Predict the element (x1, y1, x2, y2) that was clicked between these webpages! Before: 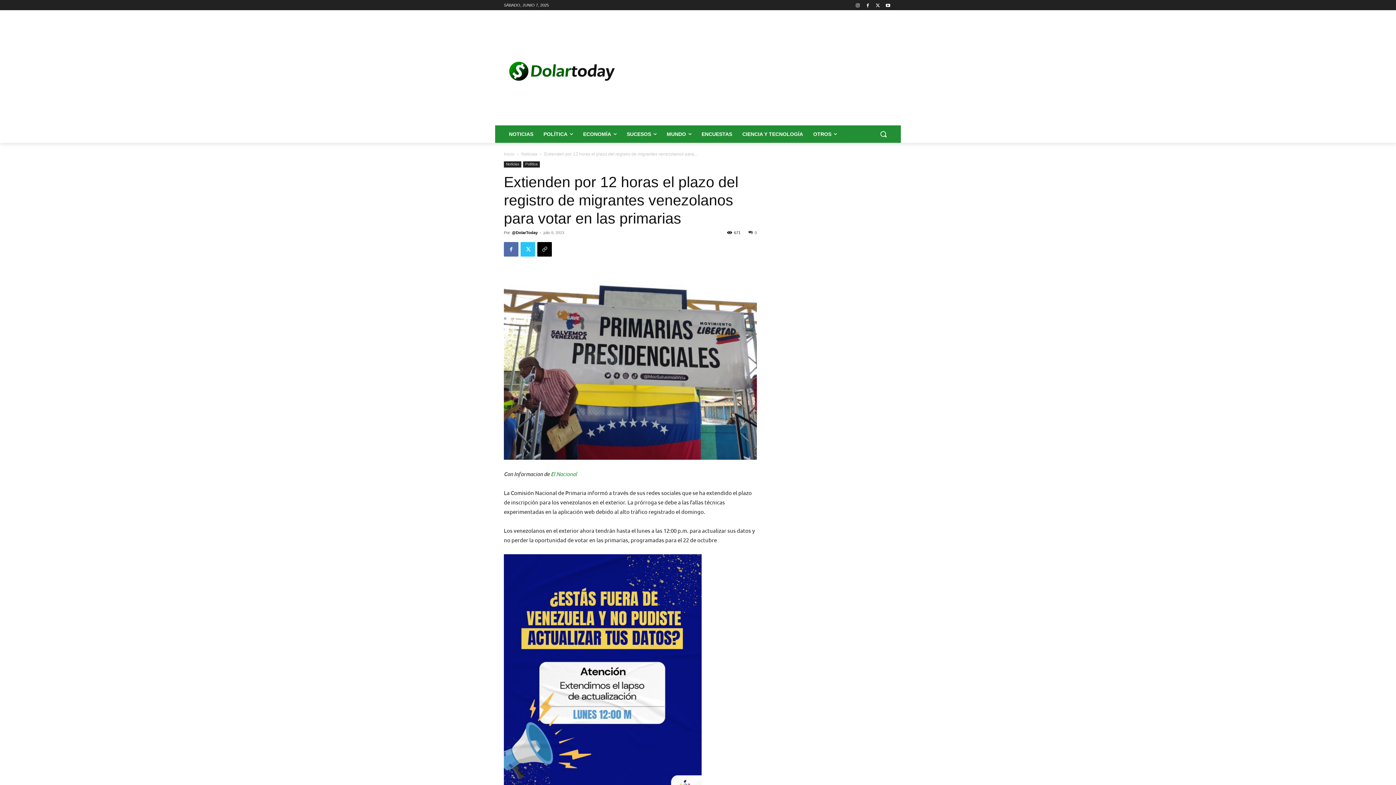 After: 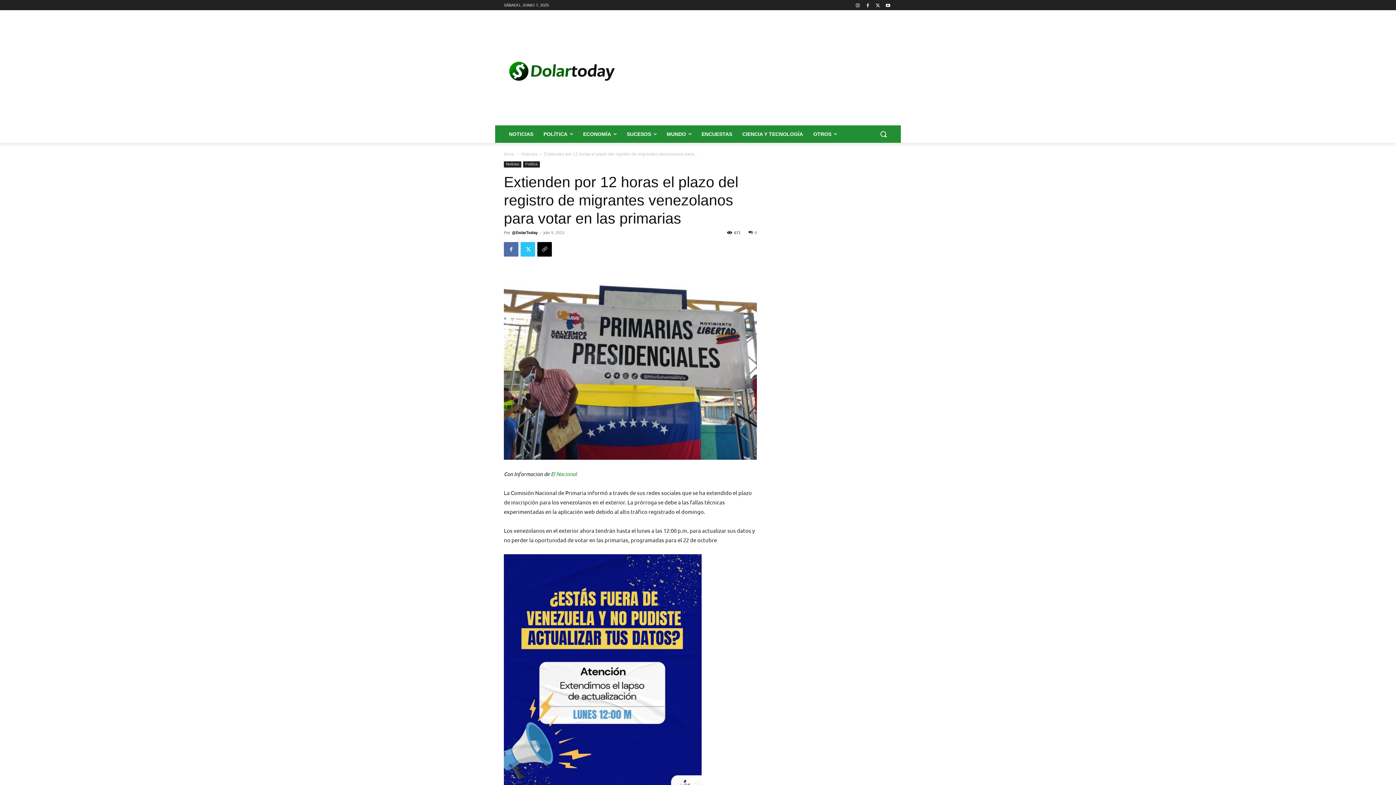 Action: bbox: (748, 230, 757, 234) label: 0